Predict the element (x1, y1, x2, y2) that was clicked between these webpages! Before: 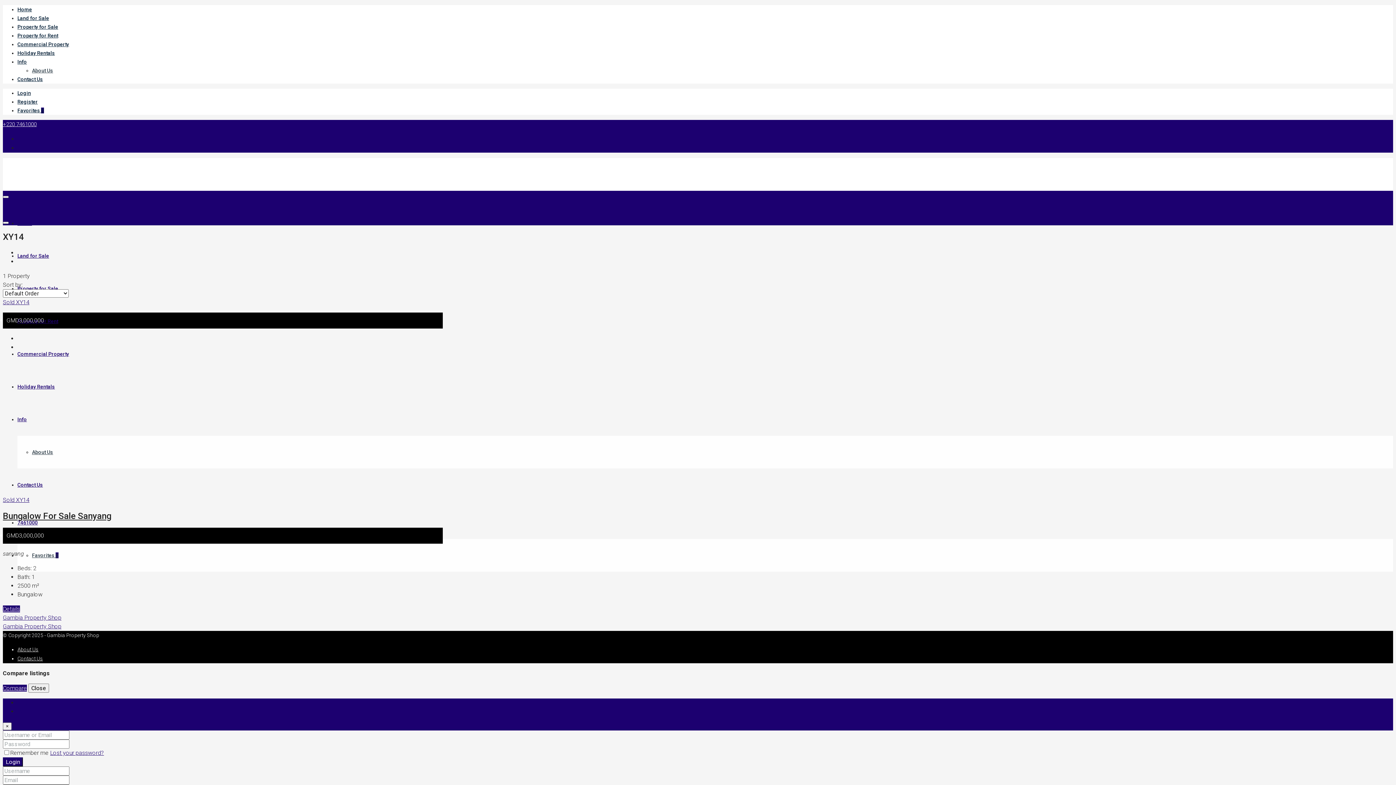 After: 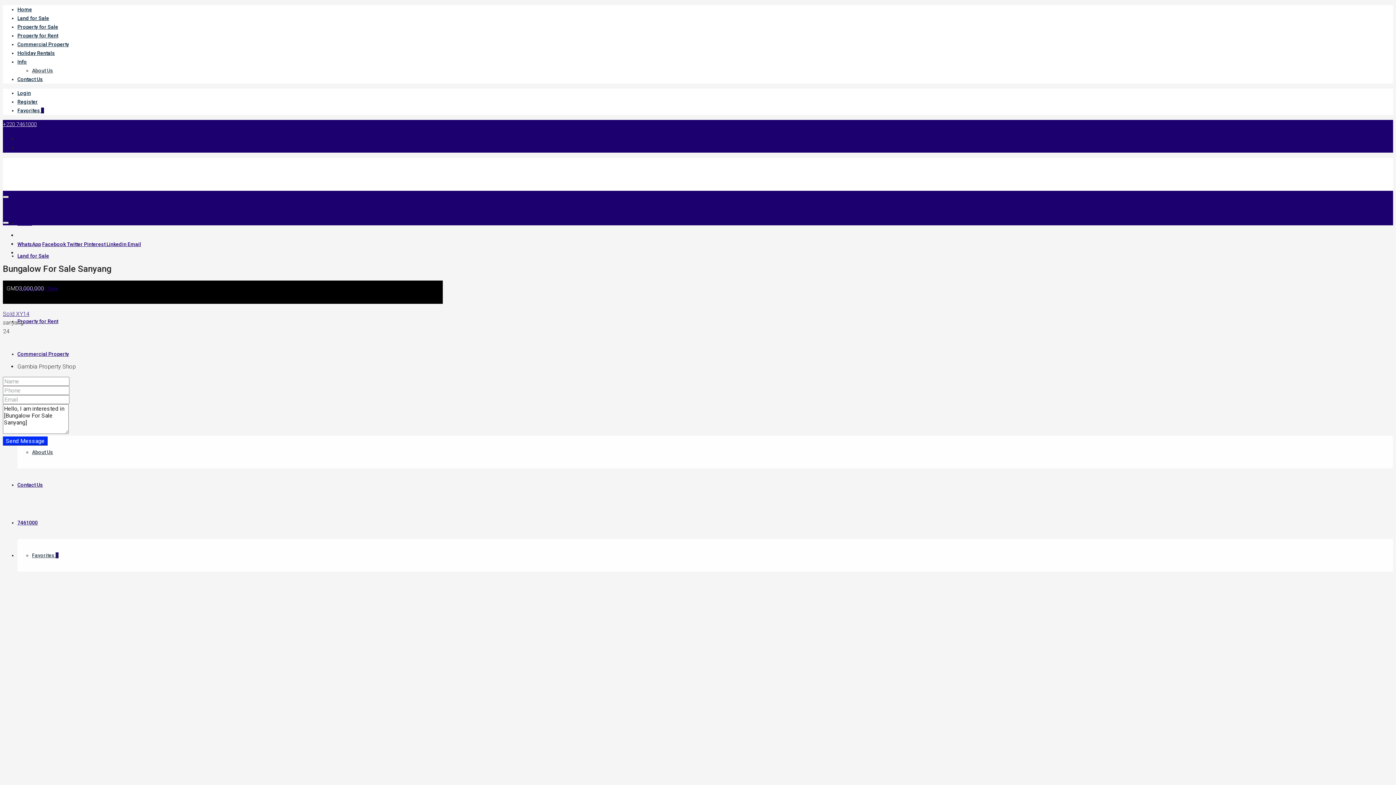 Action: bbox: (2, 487, 218, 494)